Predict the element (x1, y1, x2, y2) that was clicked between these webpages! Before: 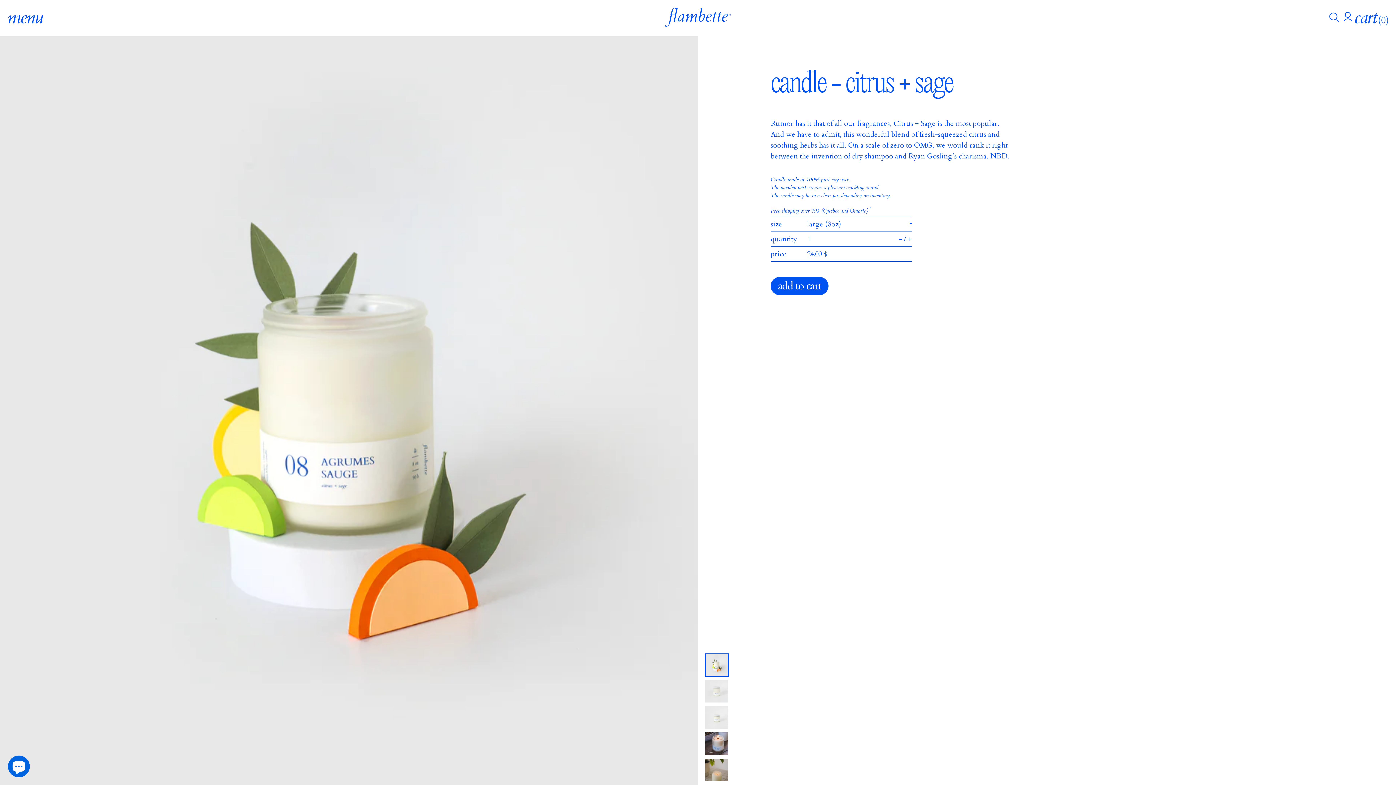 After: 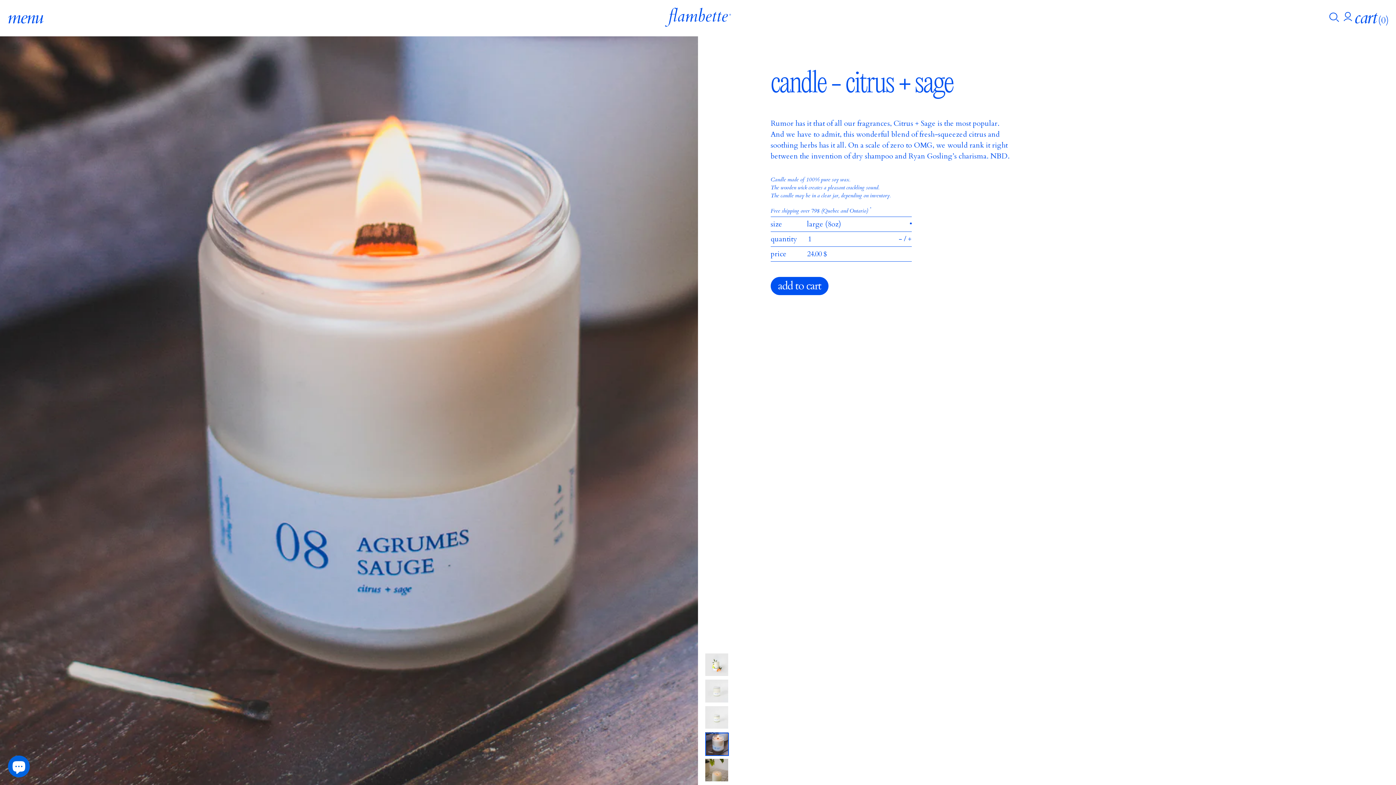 Action: label: slide { "id": "https://flambette.com/cdn/shop/products/bg08_lifestyle.jpg?crop=center&height=80&v=1663861834&width=80", "imageobj": { "element": {}, "url": "https://flambette.com/cdn/shop/products/bg08_lifestyle.jpg?crop=center&height=80&v=1663861834&width=80", "width": 80, "height": 80, "ratio": 1 } } bbox: (705, 732, 728, 755)